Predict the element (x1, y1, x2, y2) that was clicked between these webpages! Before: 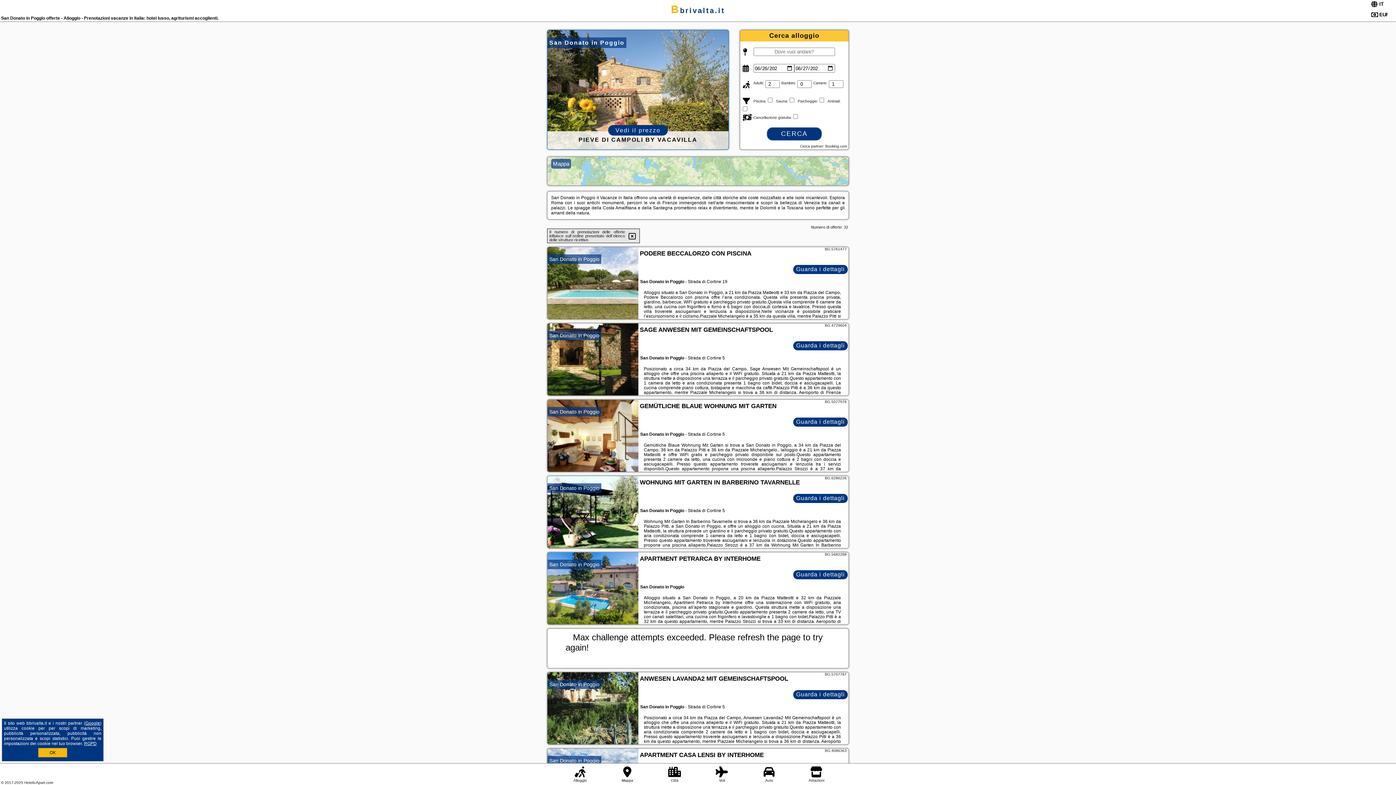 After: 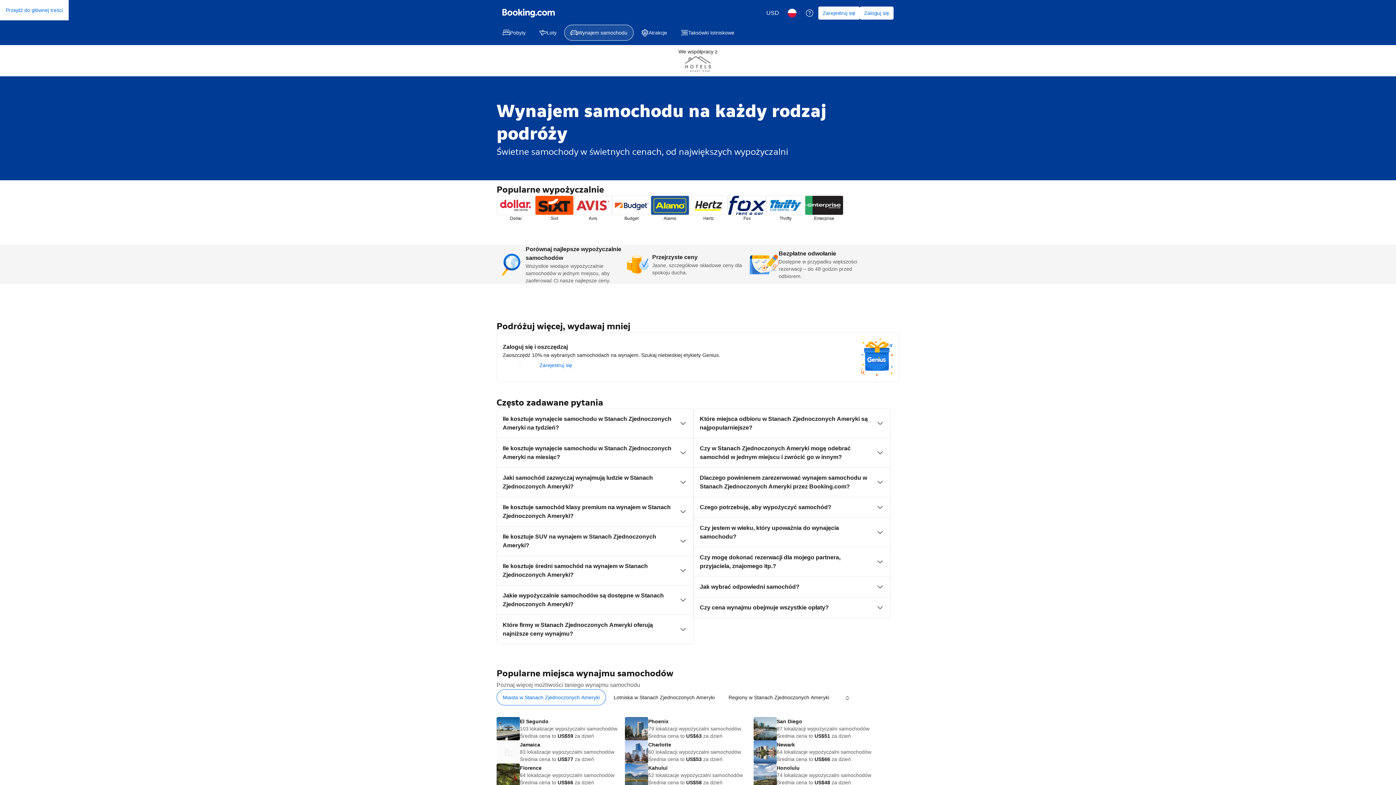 Action: bbox: (756, 766, 781, 783) label: Auto